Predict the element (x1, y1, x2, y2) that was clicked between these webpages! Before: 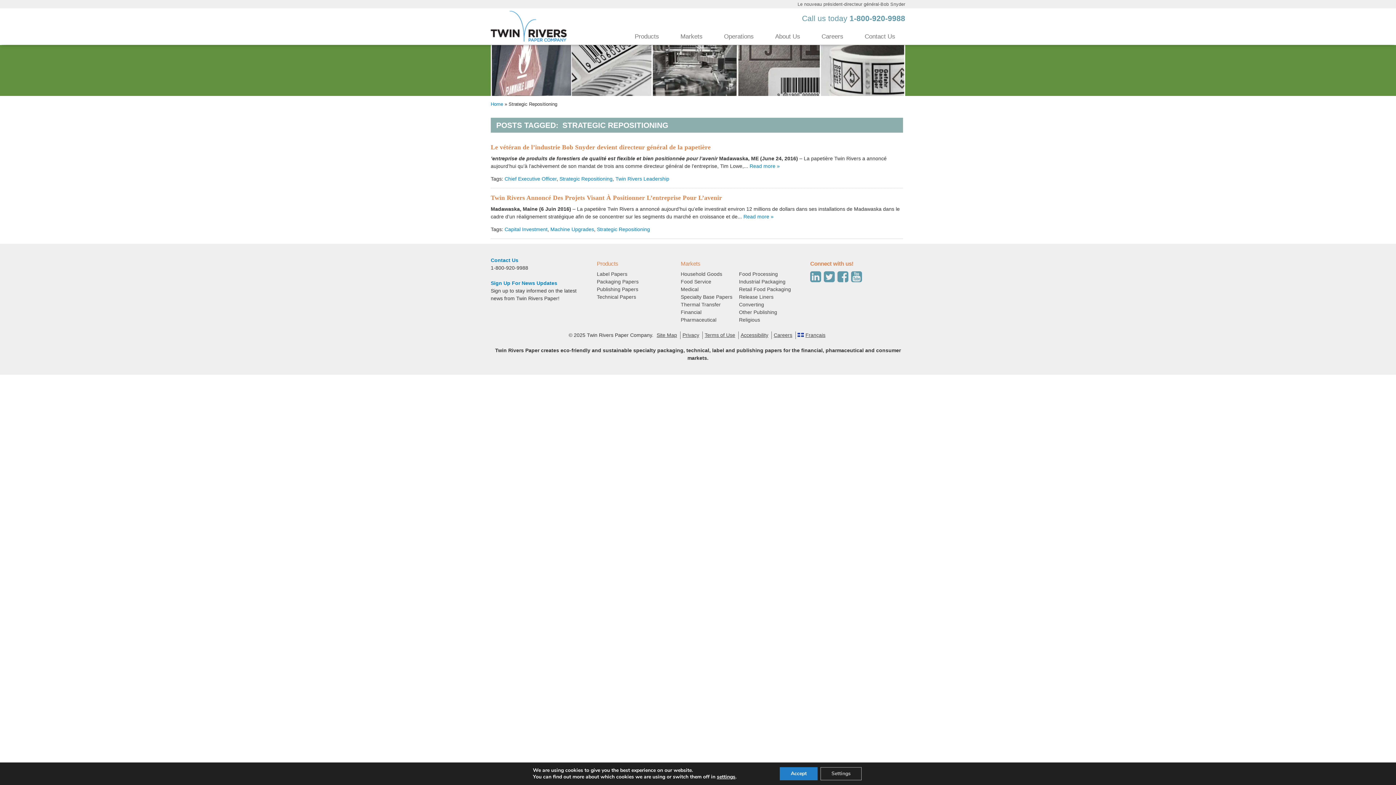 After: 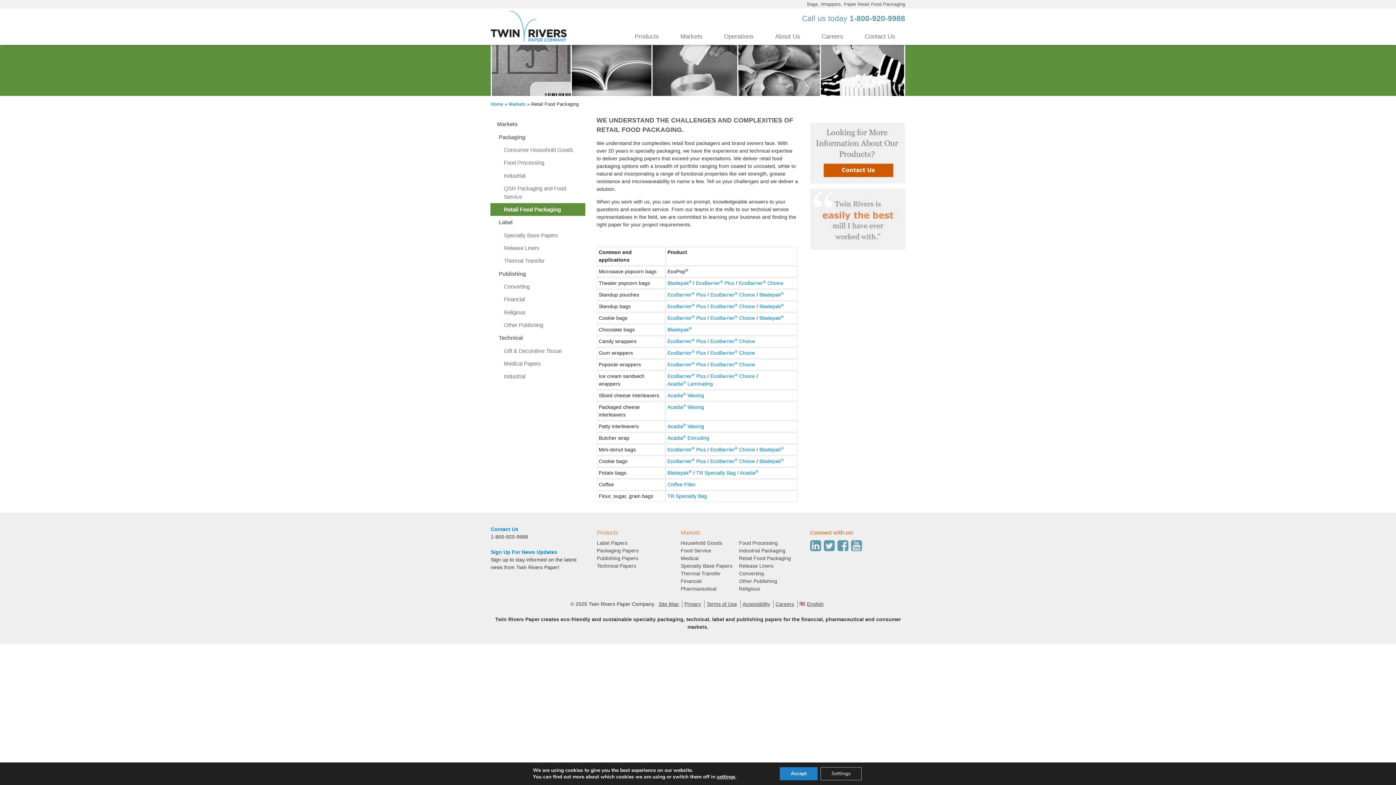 Action: bbox: (739, 285, 793, 293) label: Retail Food Packaging